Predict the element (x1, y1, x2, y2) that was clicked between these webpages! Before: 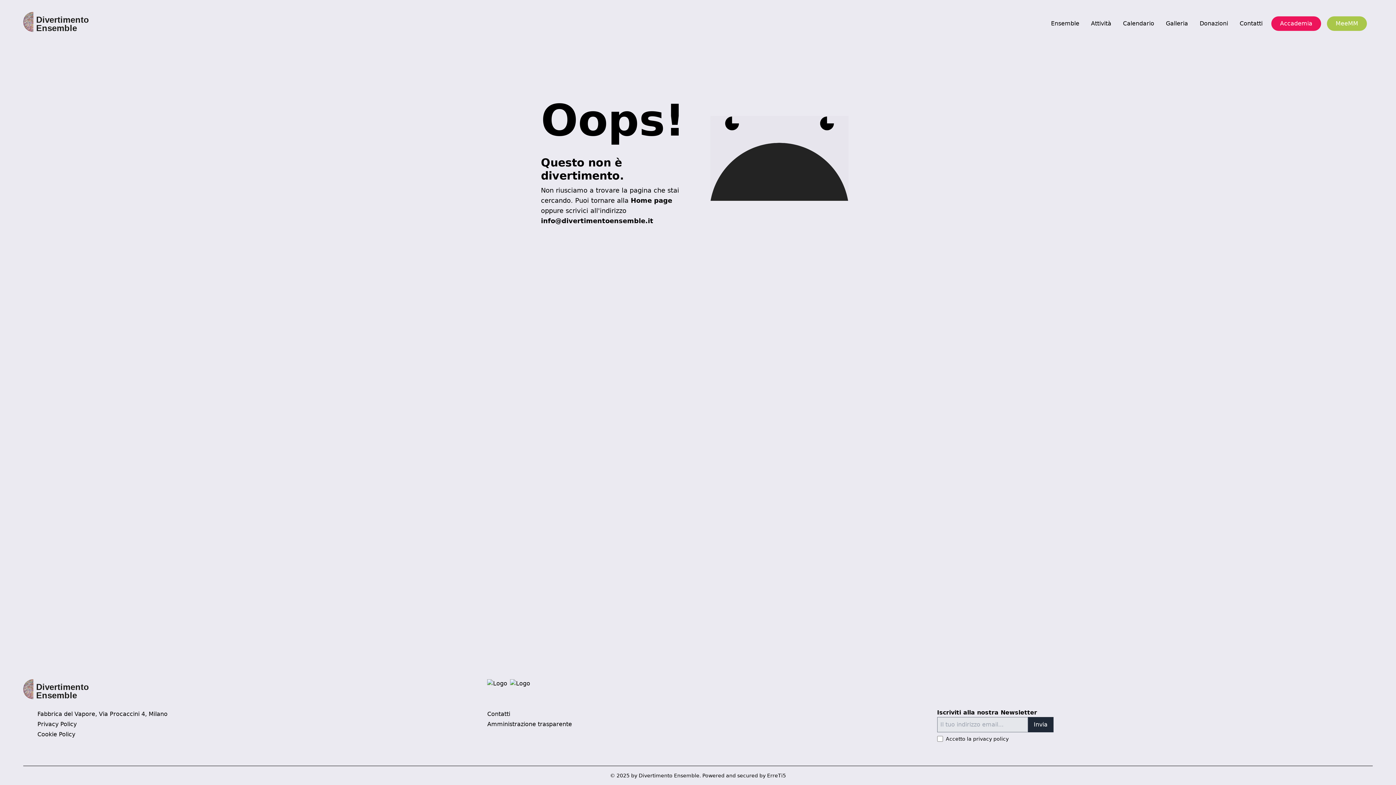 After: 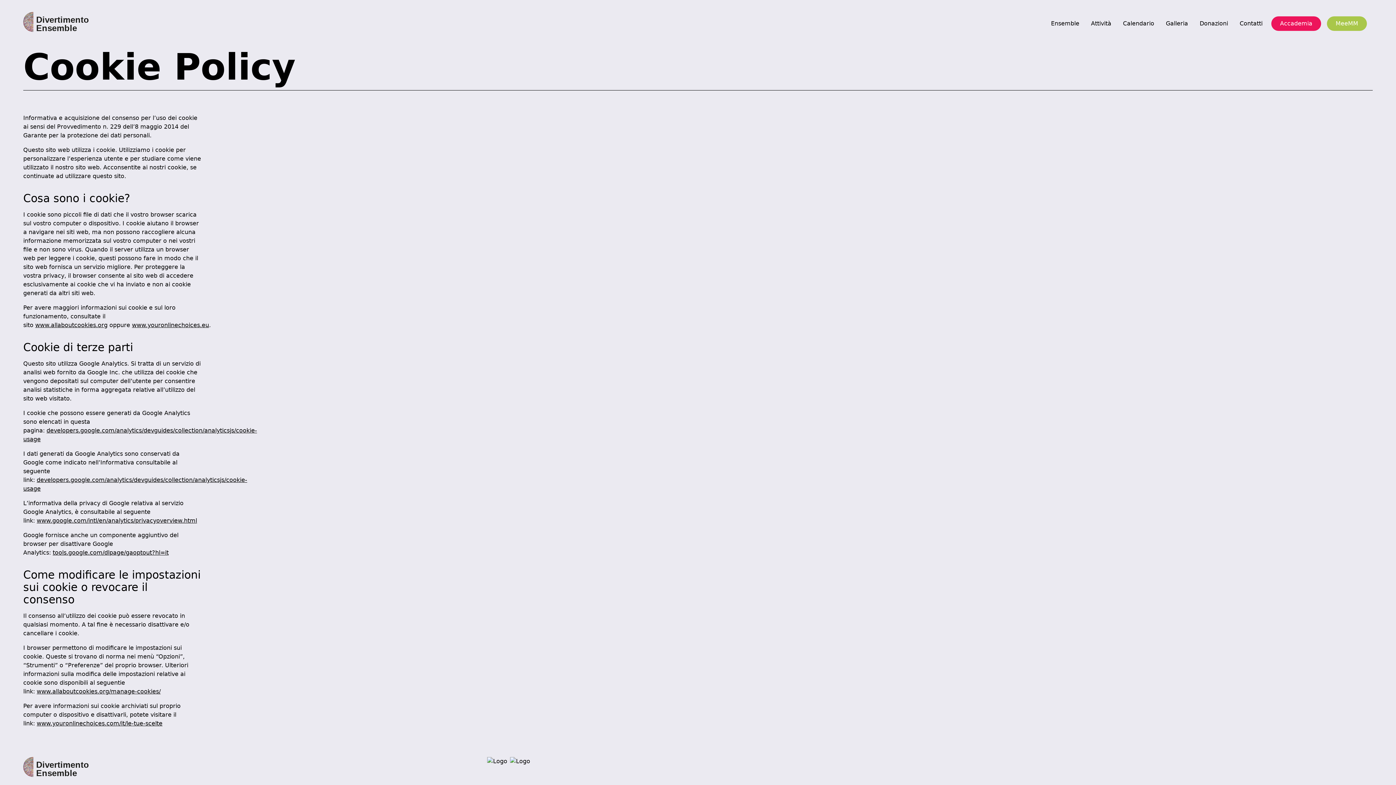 Action: label: Cookie Policy bbox: (37, 731, 75, 738)